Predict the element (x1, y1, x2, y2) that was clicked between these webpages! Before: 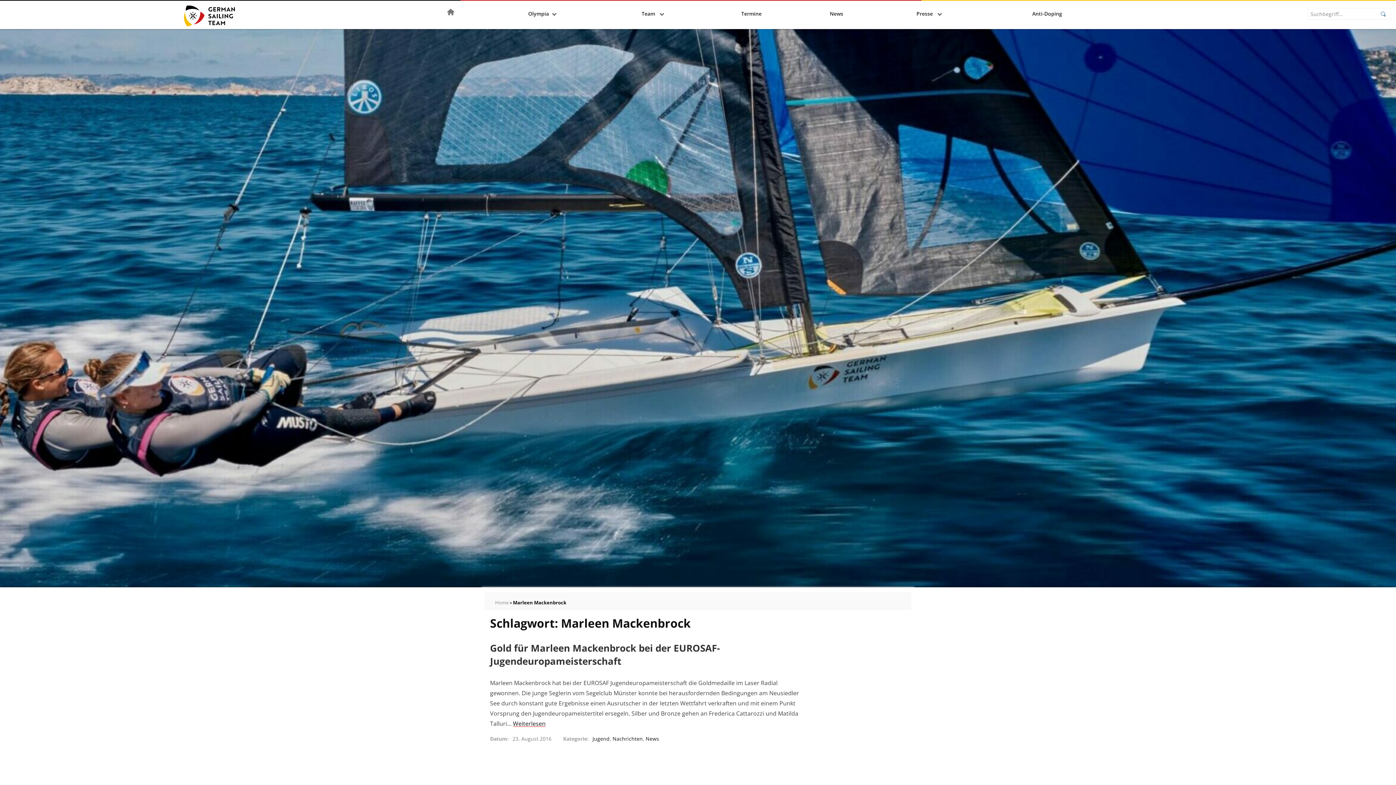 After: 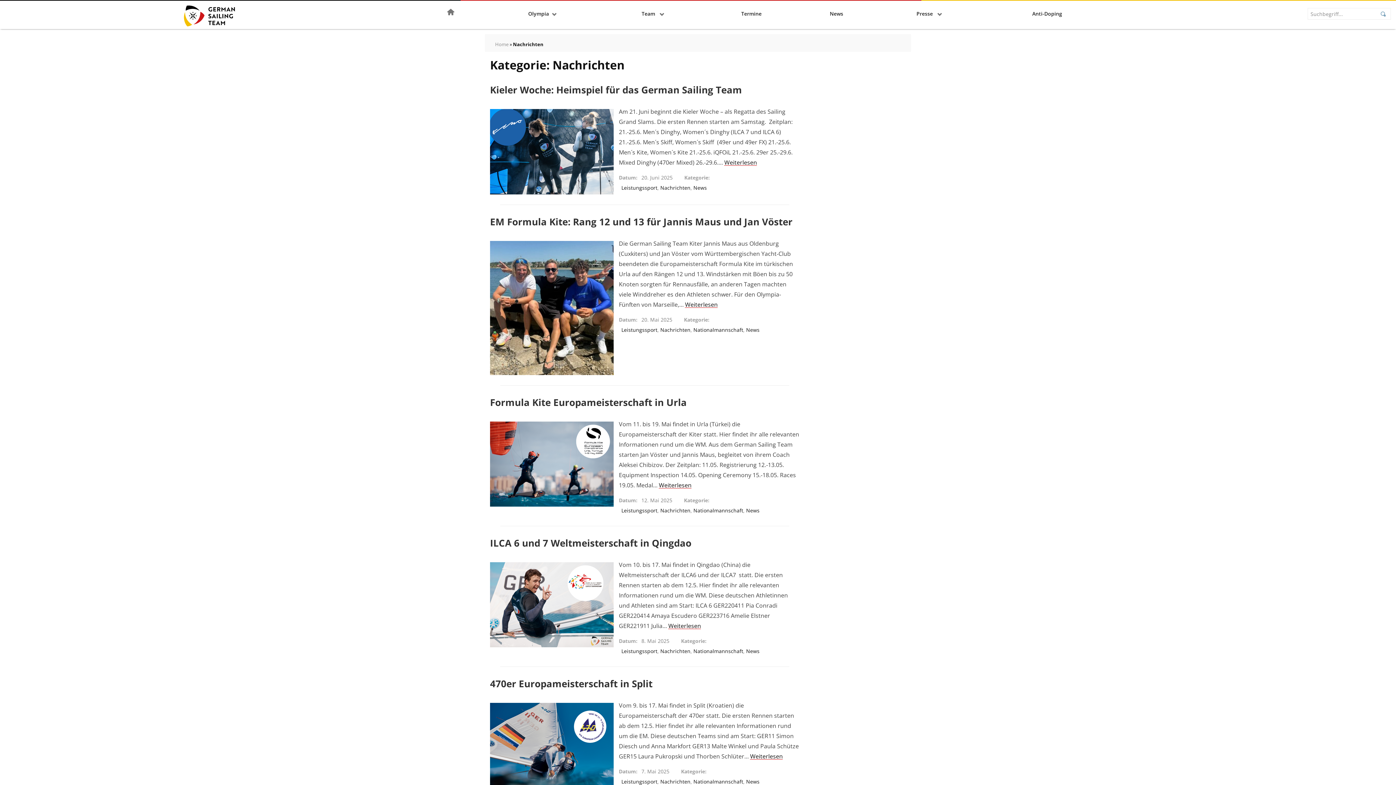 Action: label: Nachrichten bbox: (612, 735, 642, 742)